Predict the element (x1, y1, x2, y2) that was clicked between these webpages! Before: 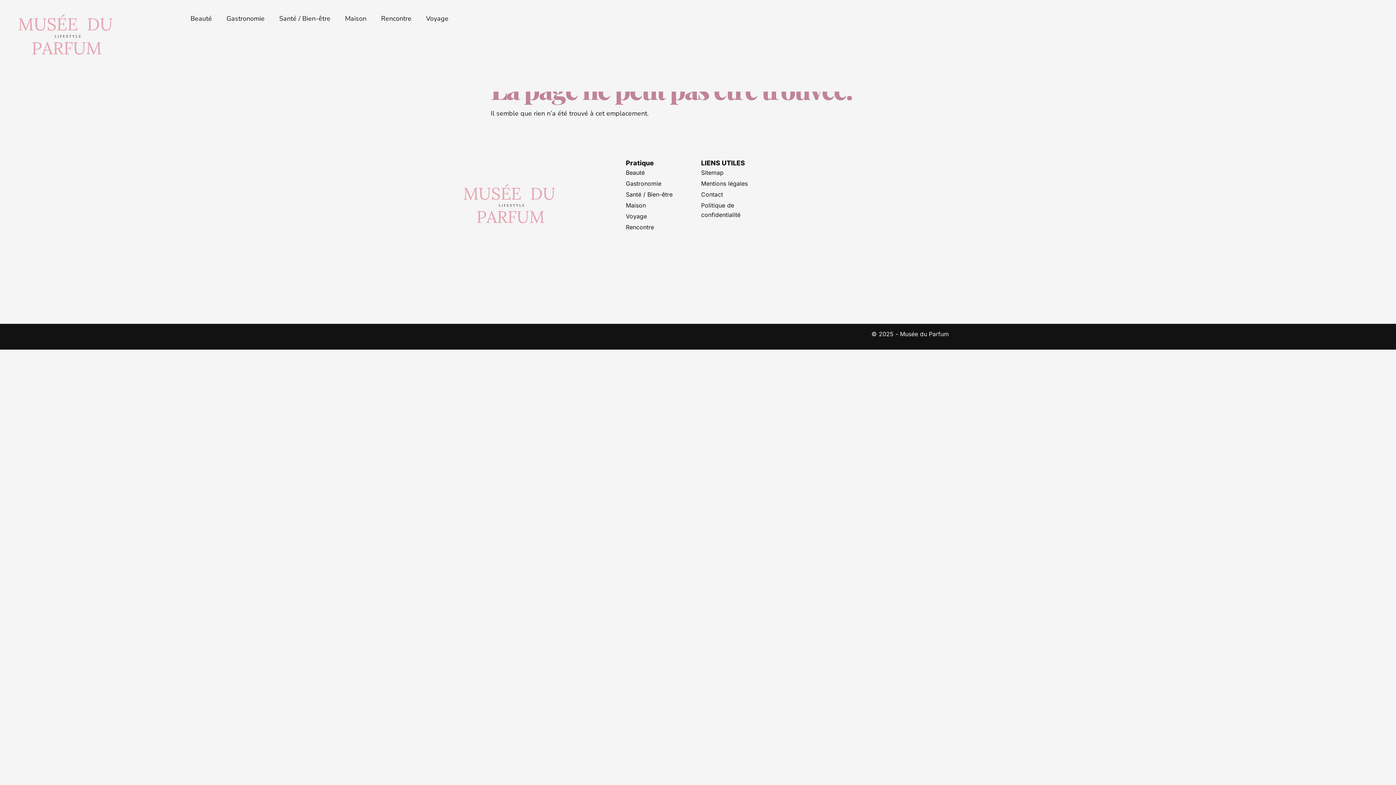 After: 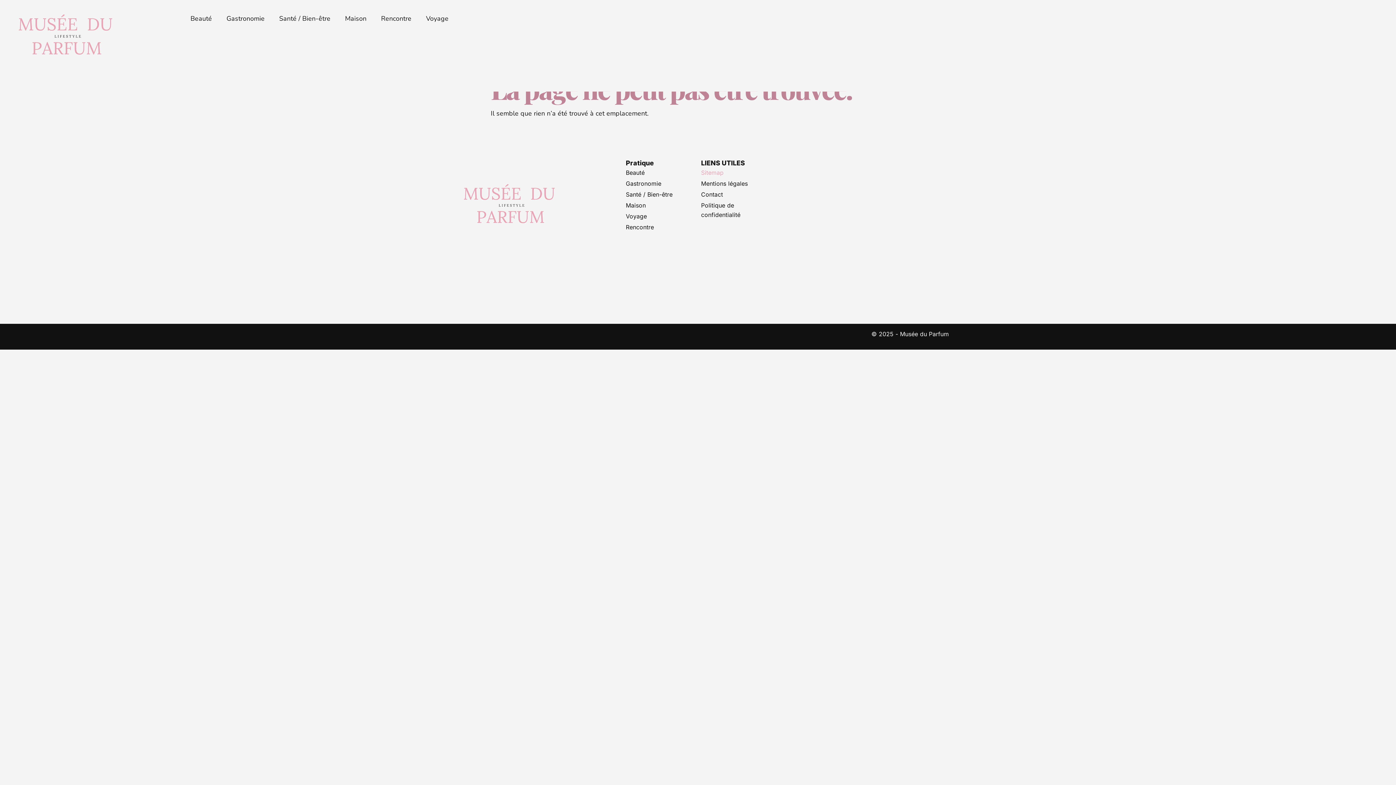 Action: bbox: (701, 168, 767, 177) label: Sitemap